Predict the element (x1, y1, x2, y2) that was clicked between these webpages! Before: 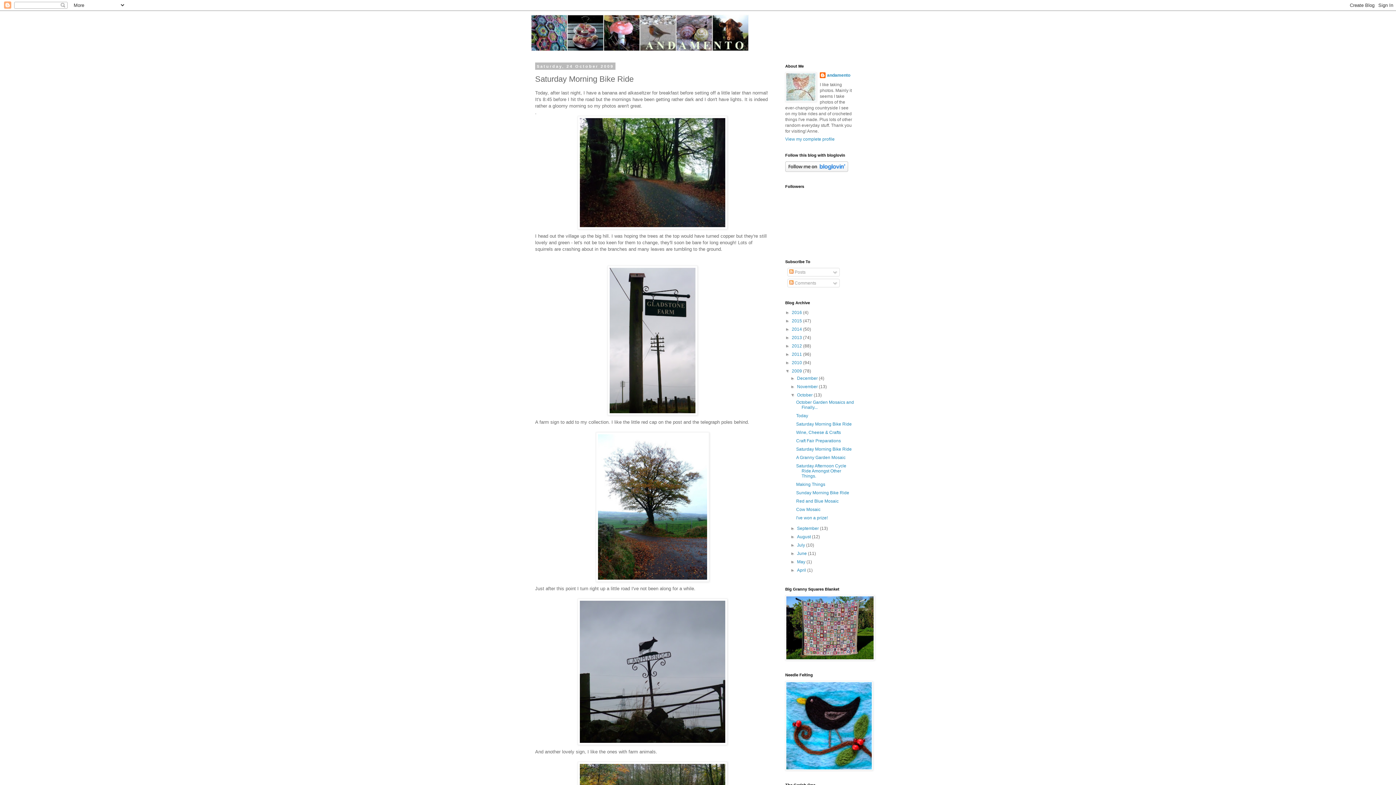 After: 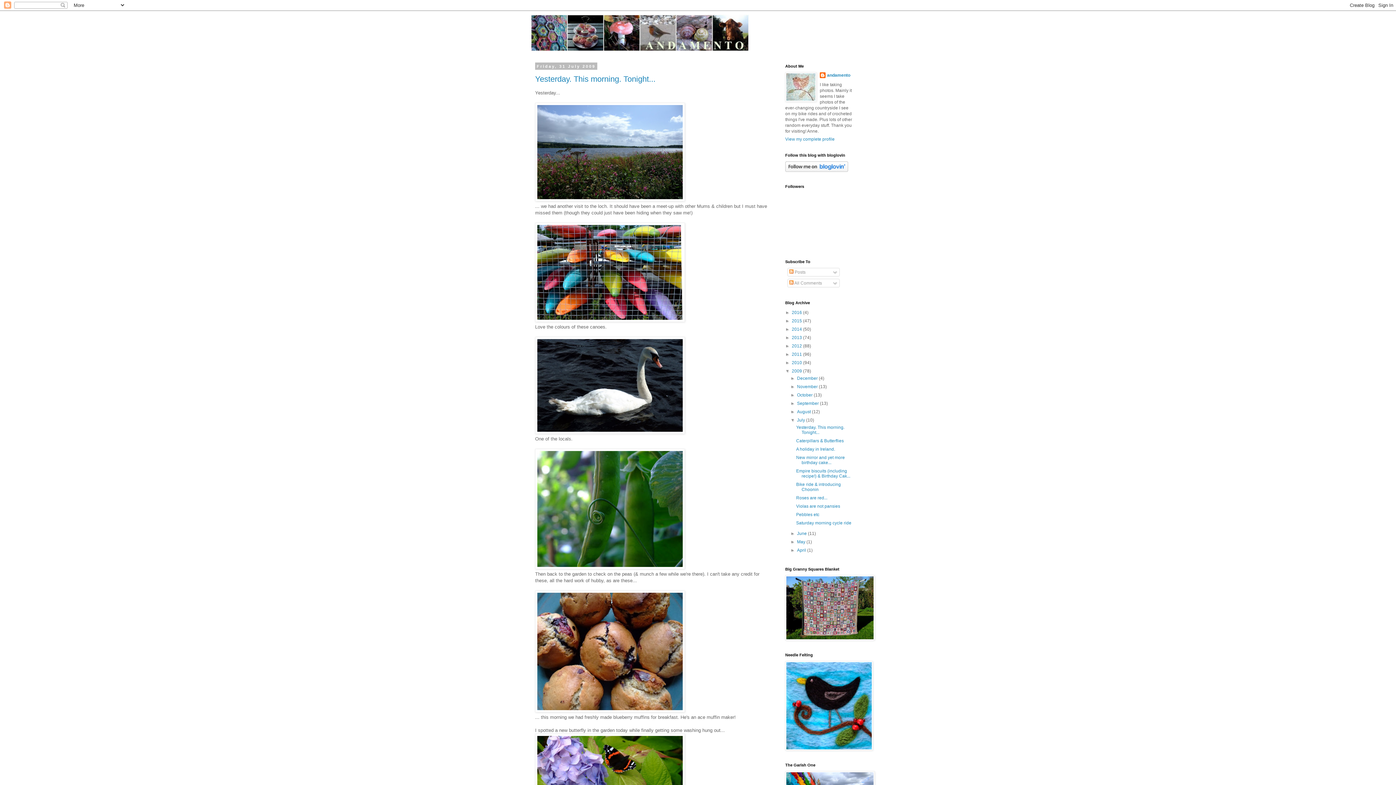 Action: label: July  bbox: (797, 542, 806, 548)